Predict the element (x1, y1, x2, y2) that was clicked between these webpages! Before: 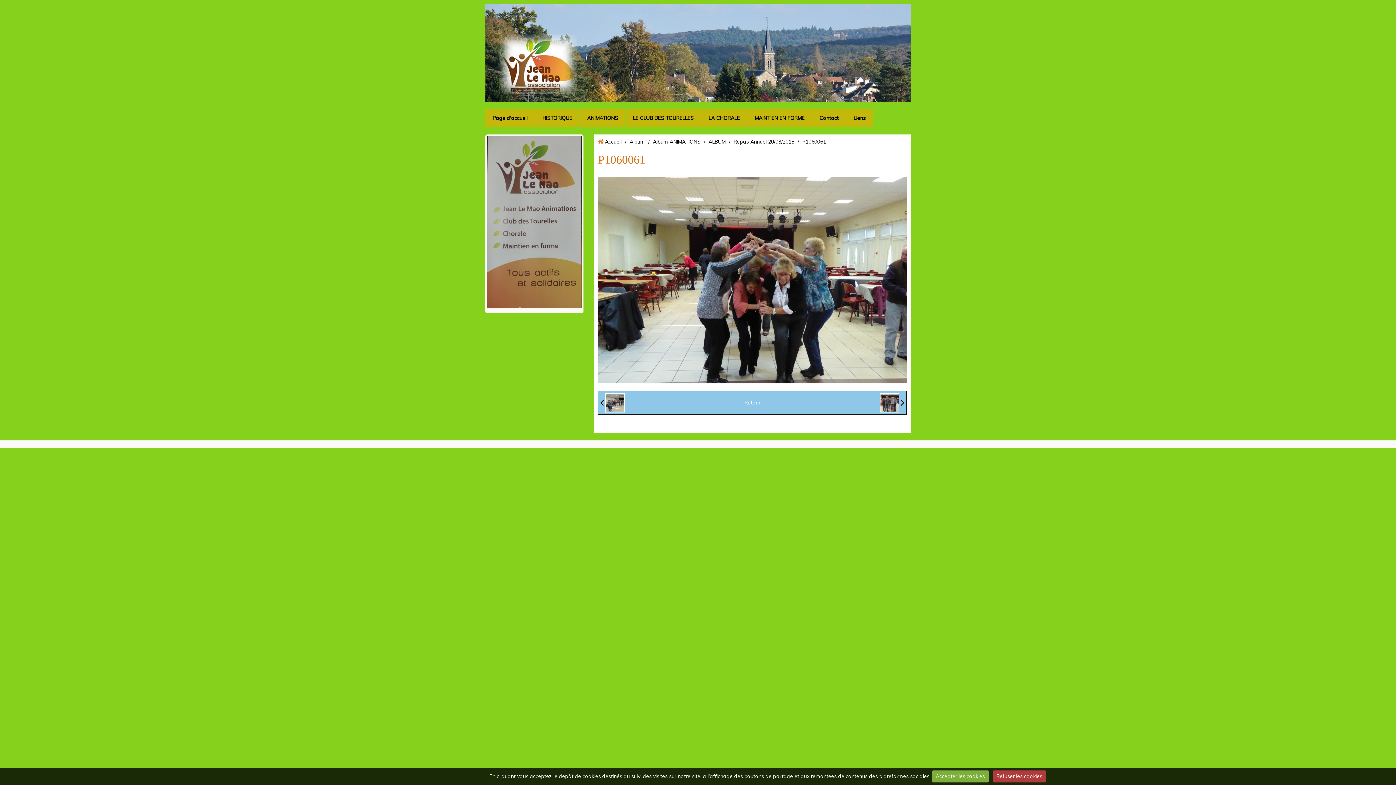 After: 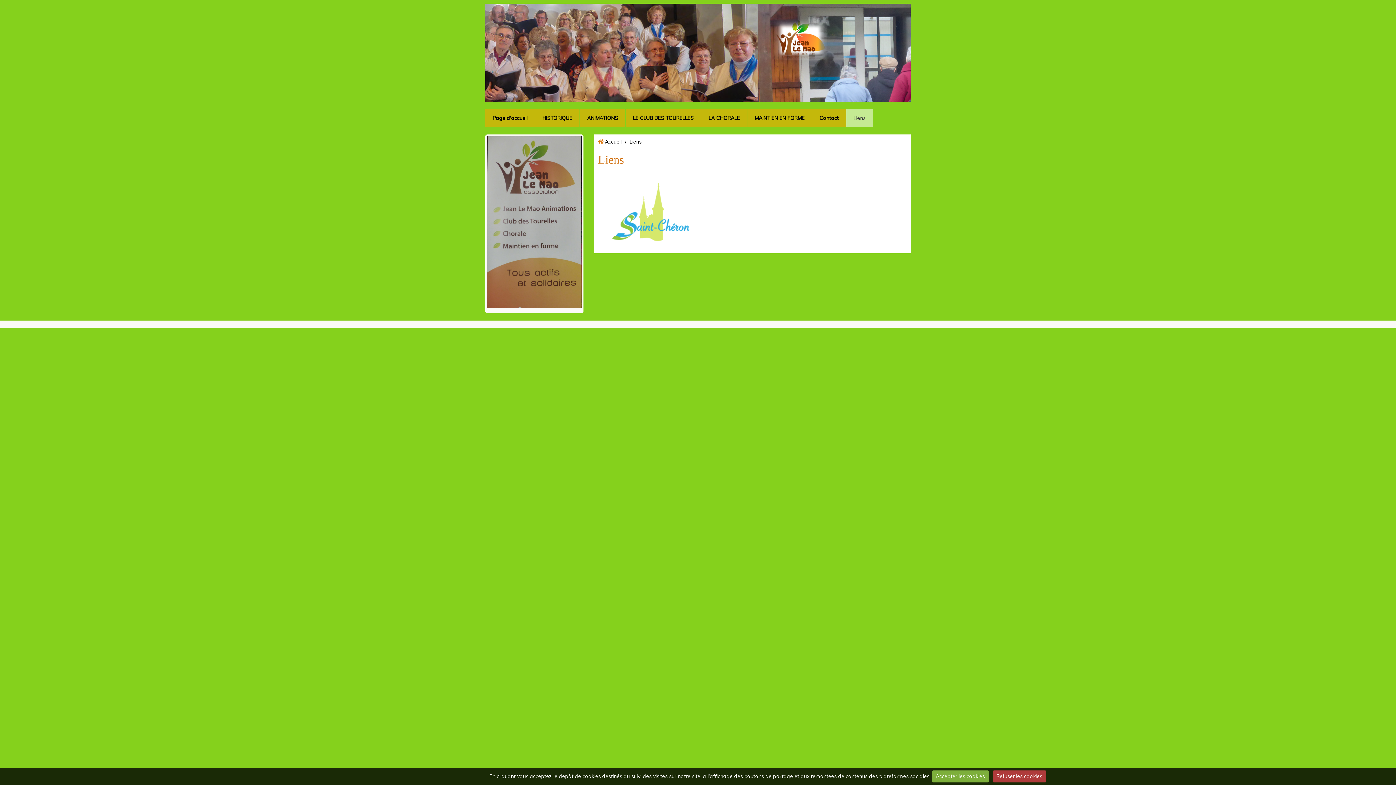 Action: bbox: (846, 105, 873, 123) label: Liens